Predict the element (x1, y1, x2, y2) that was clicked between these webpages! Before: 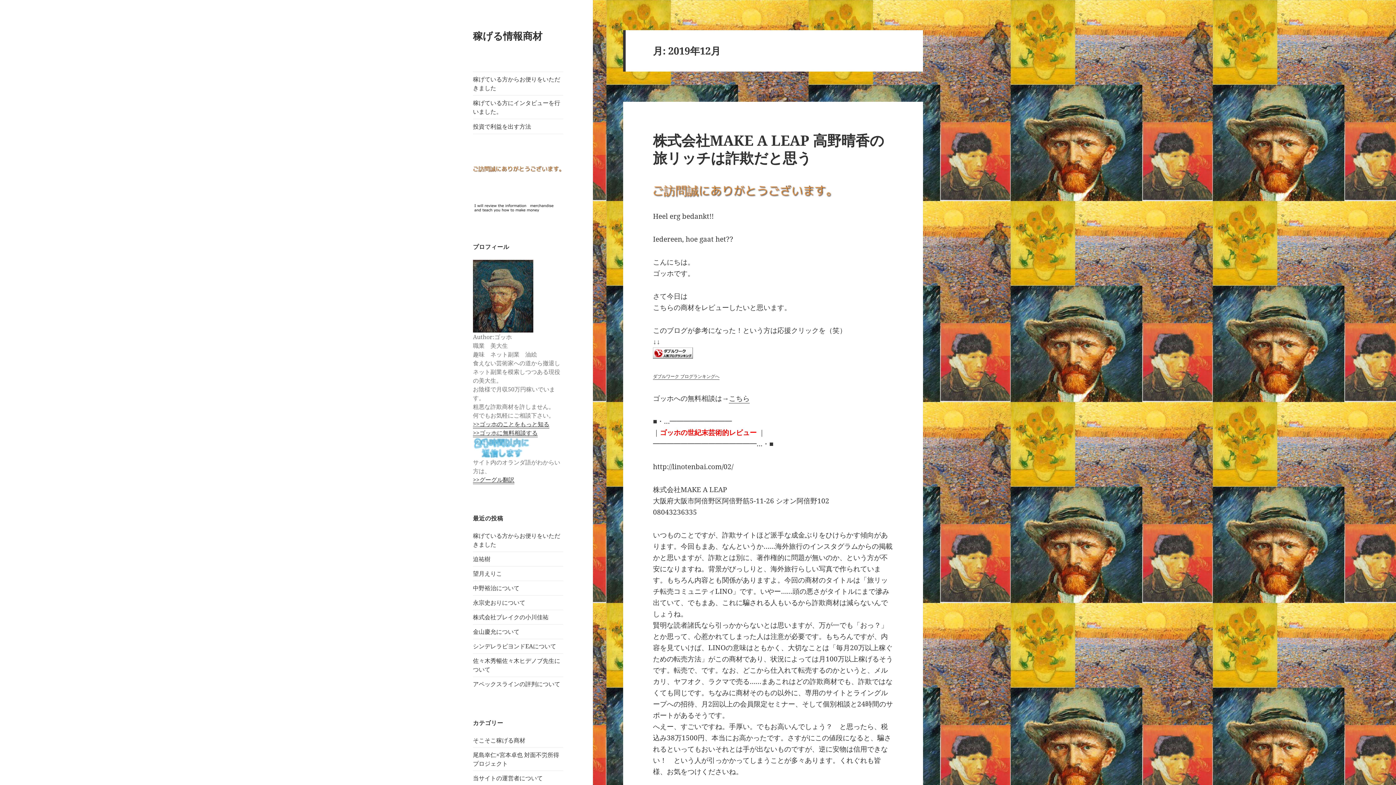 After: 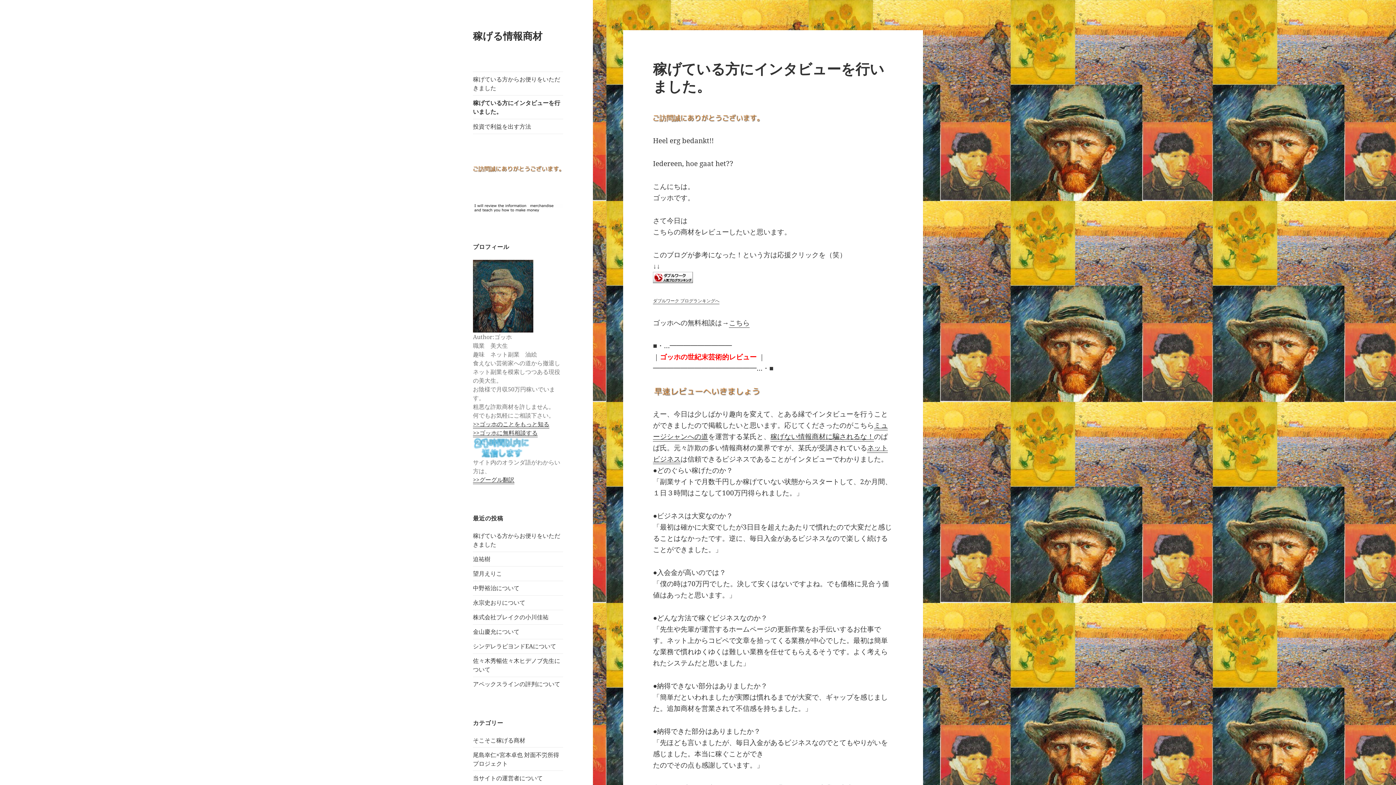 Action: bbox: (473, 95, 563, 118) label: 稼げている方にインタビューを行いました。